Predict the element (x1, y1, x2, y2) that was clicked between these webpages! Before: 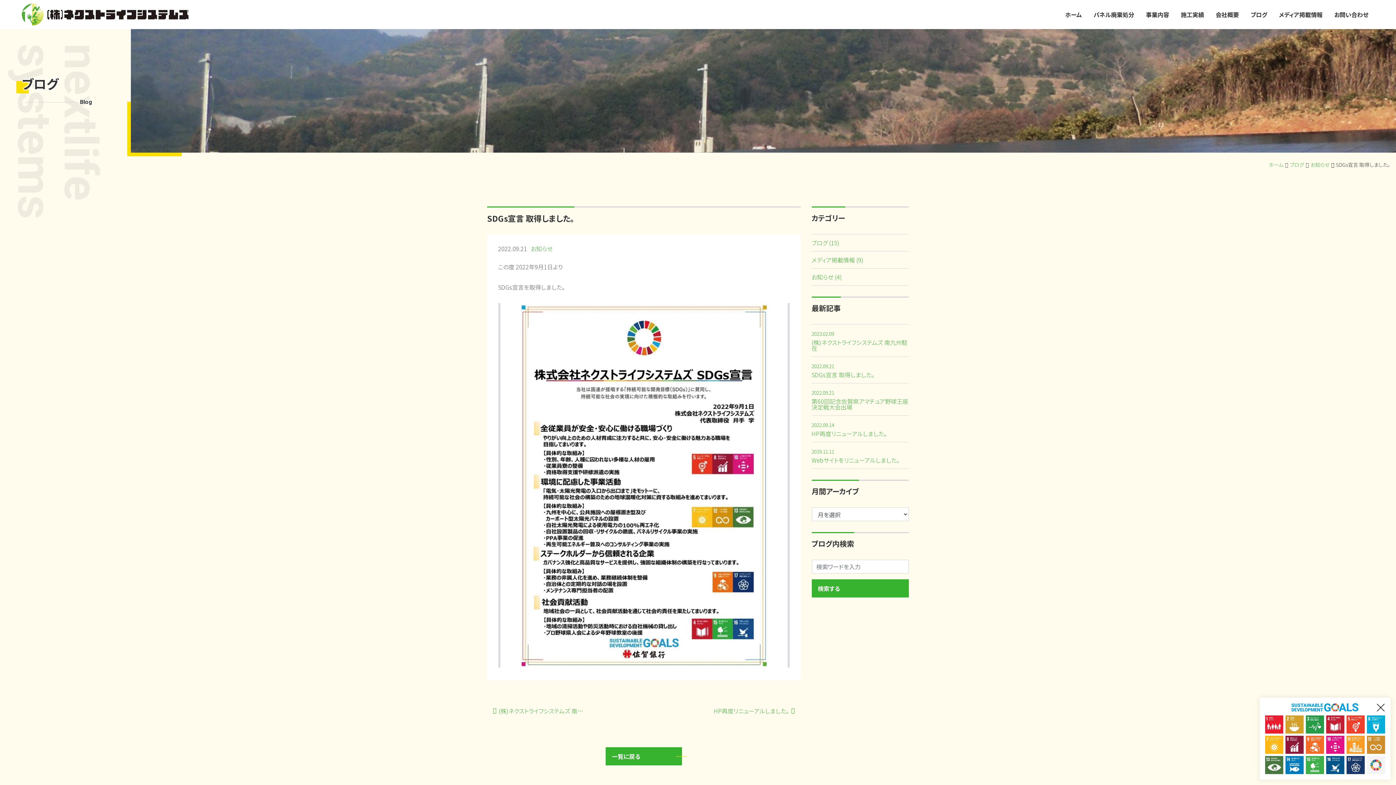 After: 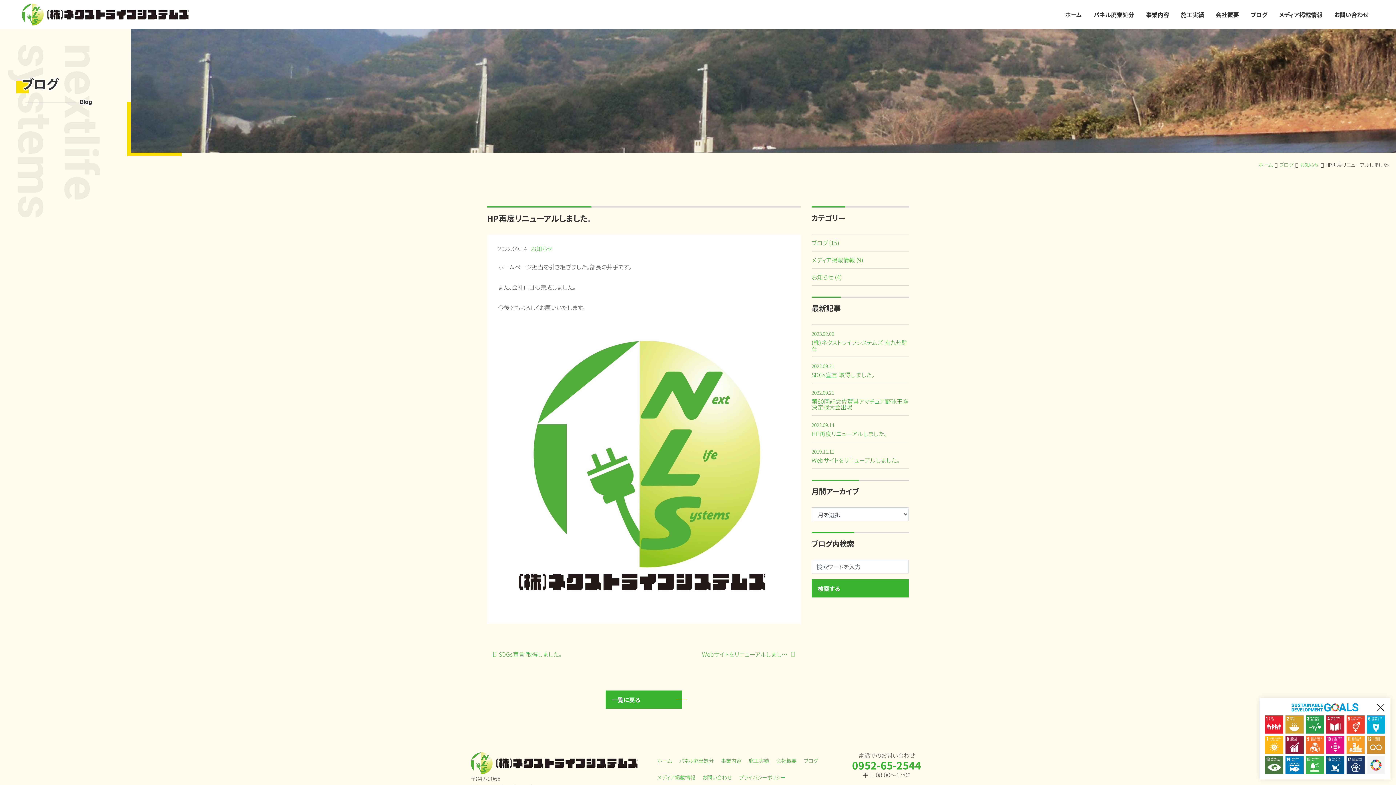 Action: label: HP再度リニューアルしました。 bbox: (696, 702, 800, 719)